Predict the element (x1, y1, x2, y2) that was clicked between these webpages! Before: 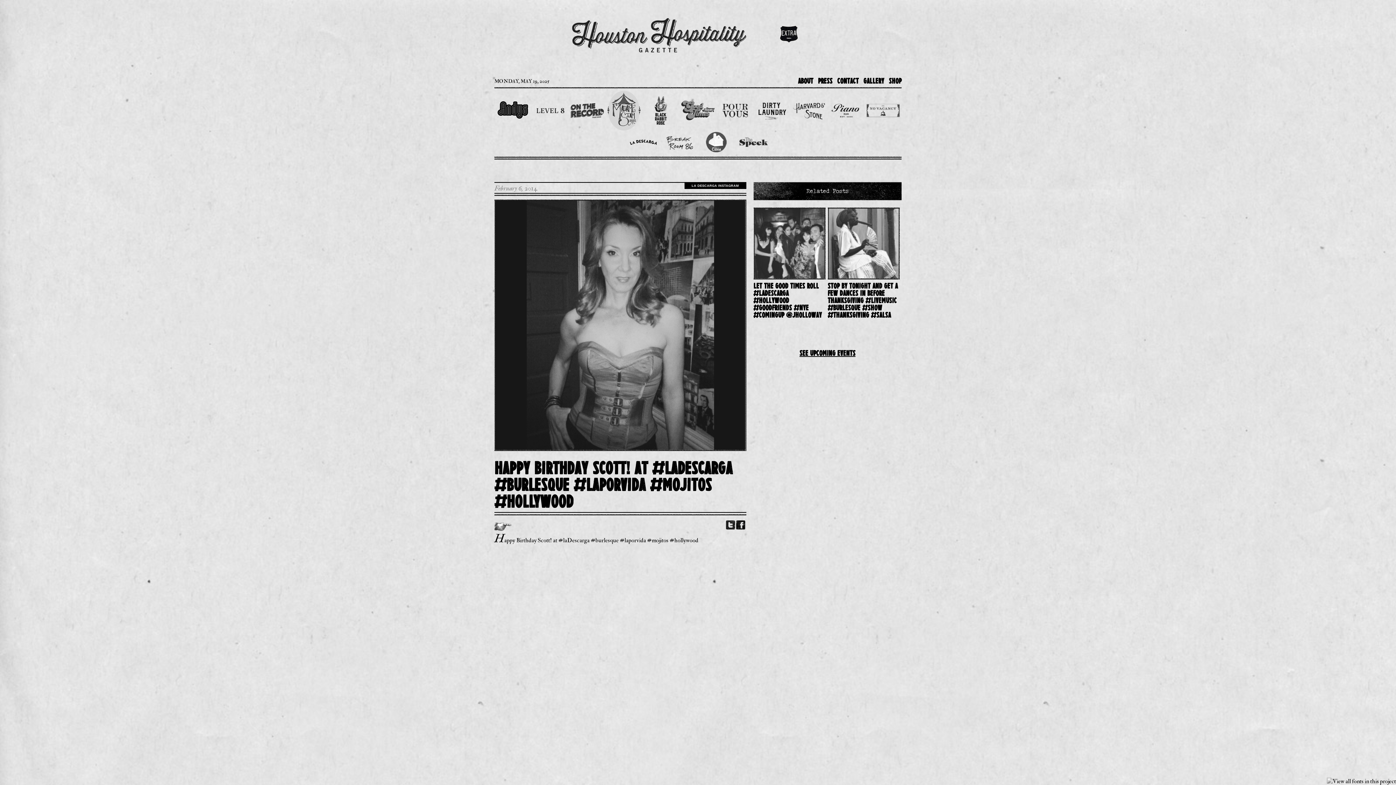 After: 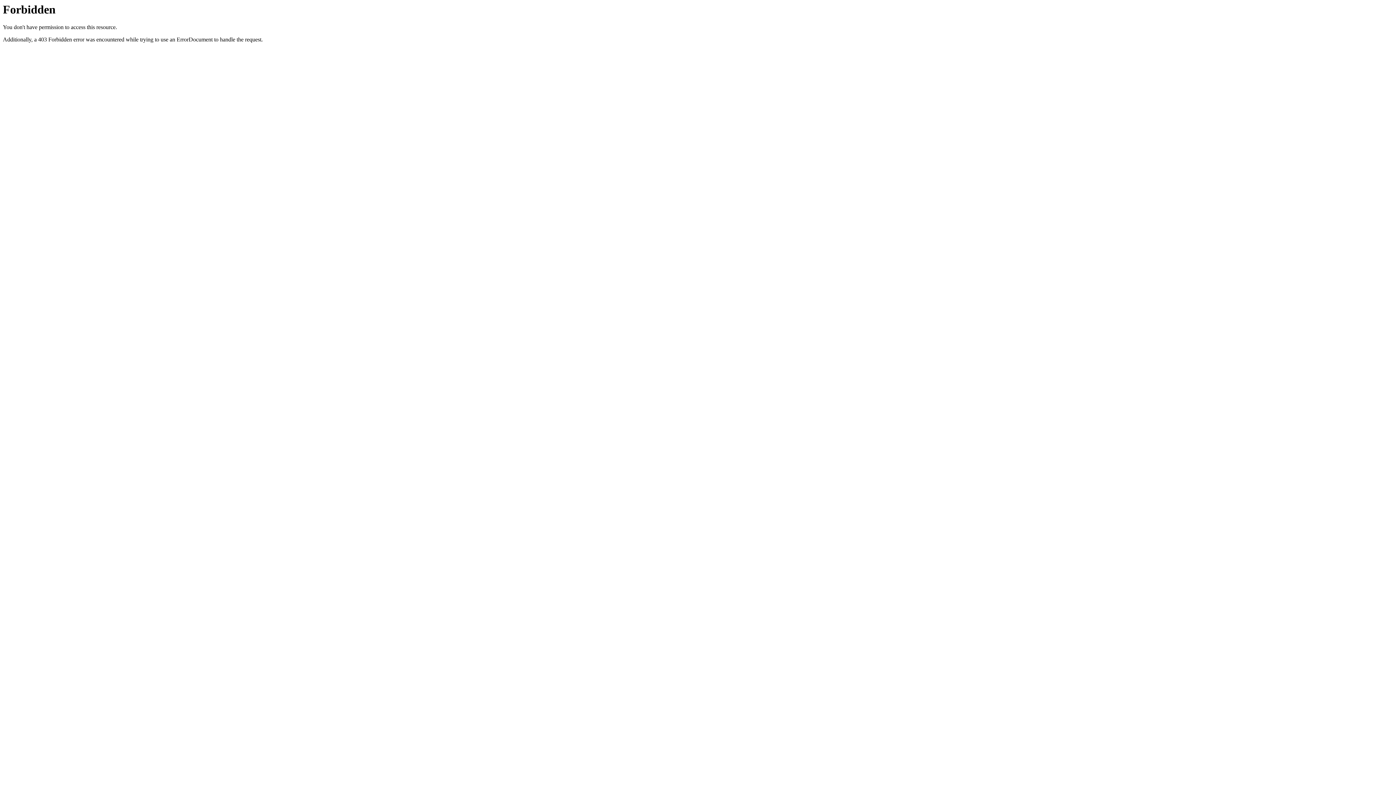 Action: bbox: (829, 100, 862, 120)